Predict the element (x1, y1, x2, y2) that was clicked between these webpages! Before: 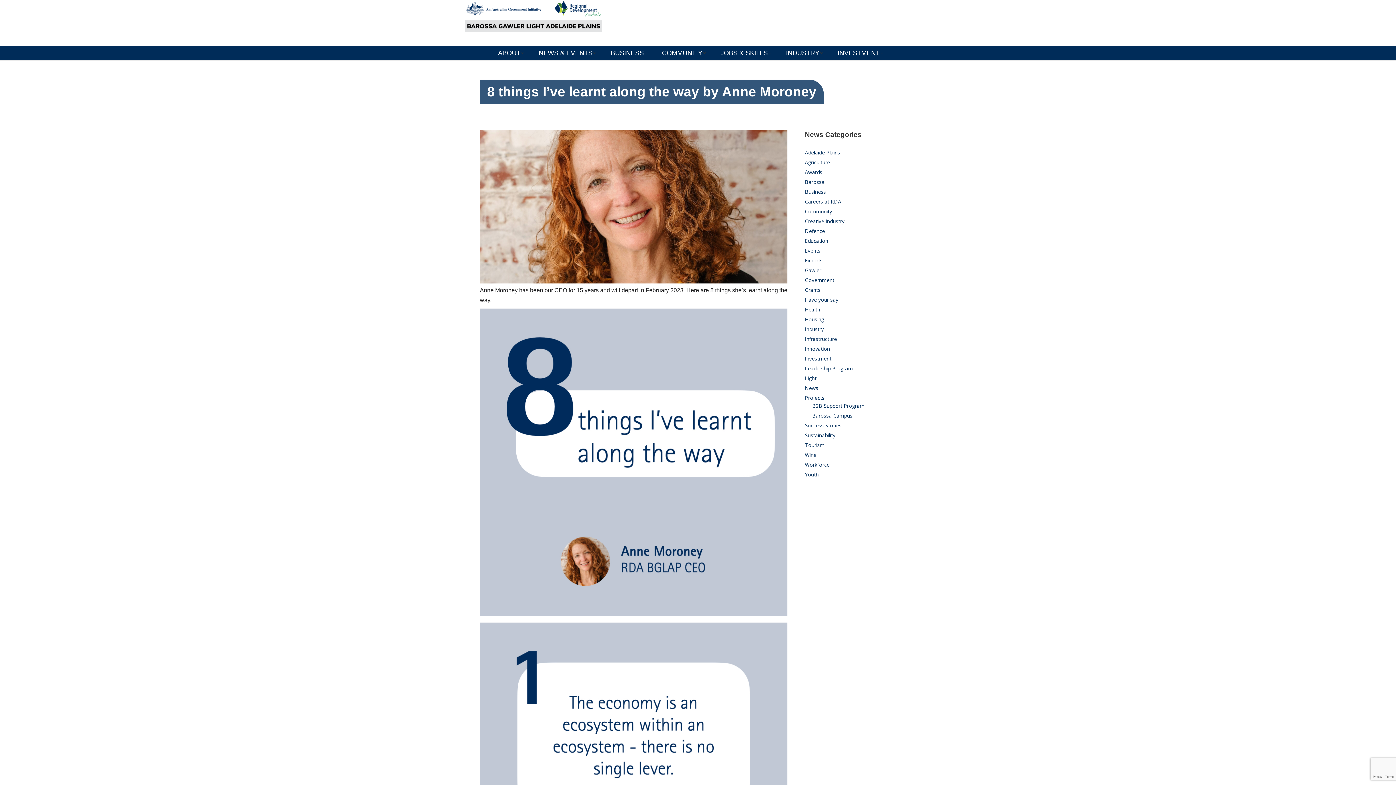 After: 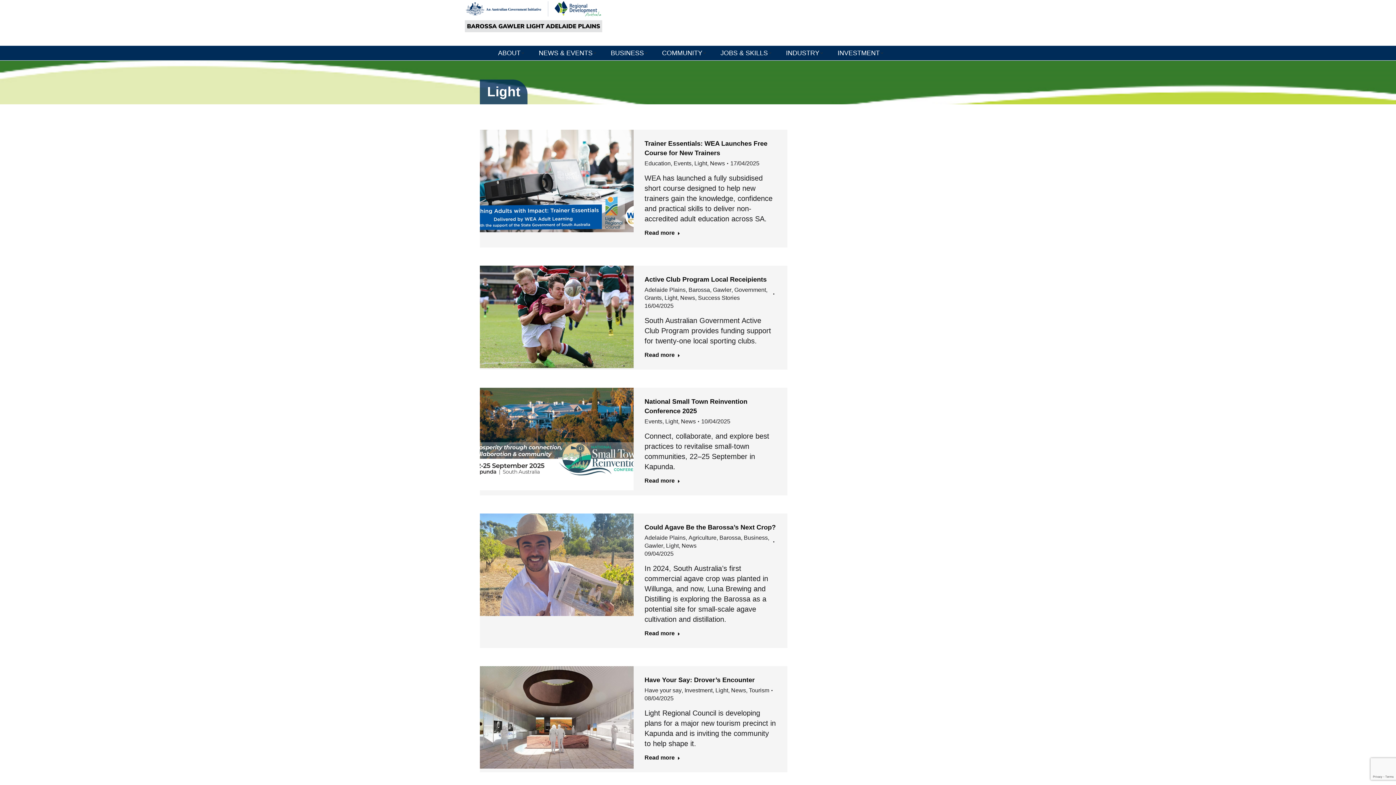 Action: bbox: (805, 374, 816, 382) label: Light